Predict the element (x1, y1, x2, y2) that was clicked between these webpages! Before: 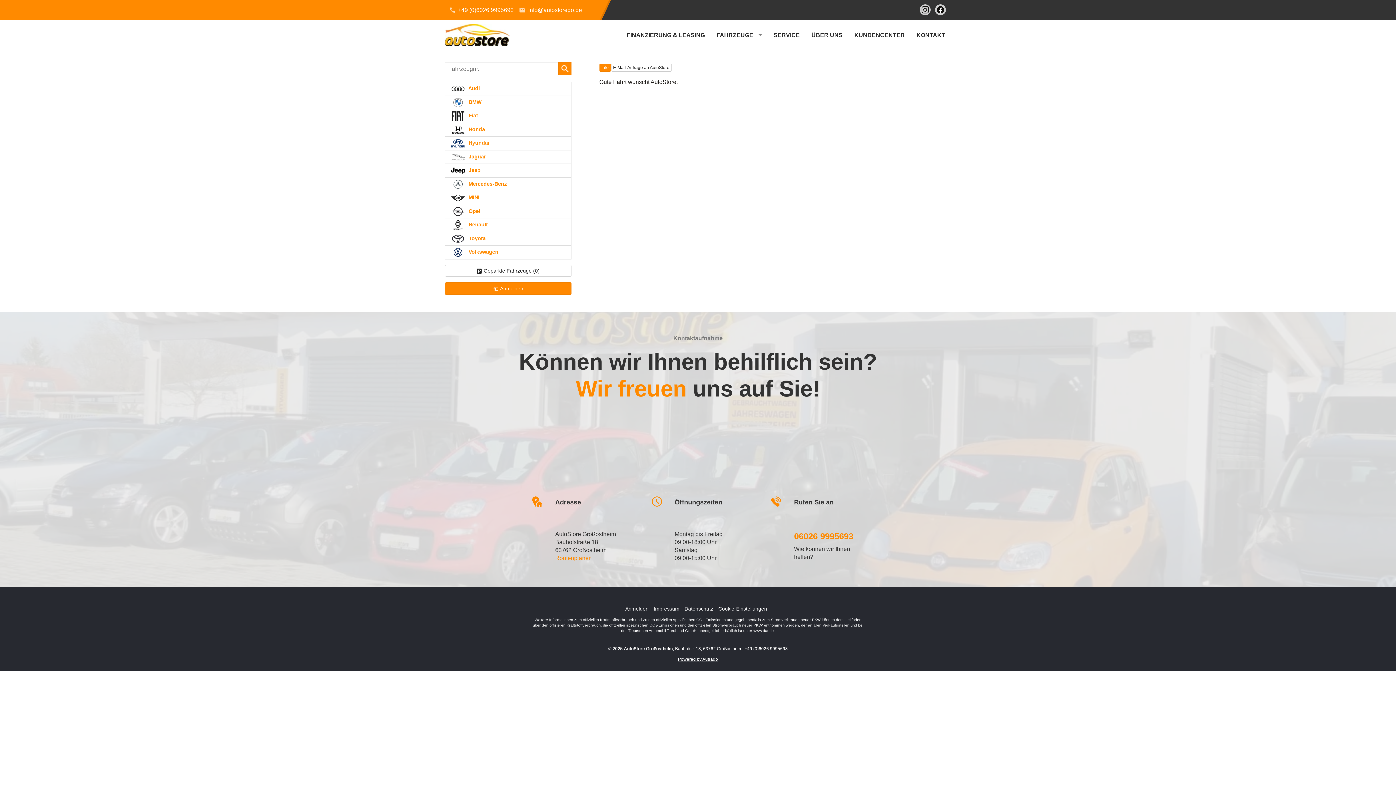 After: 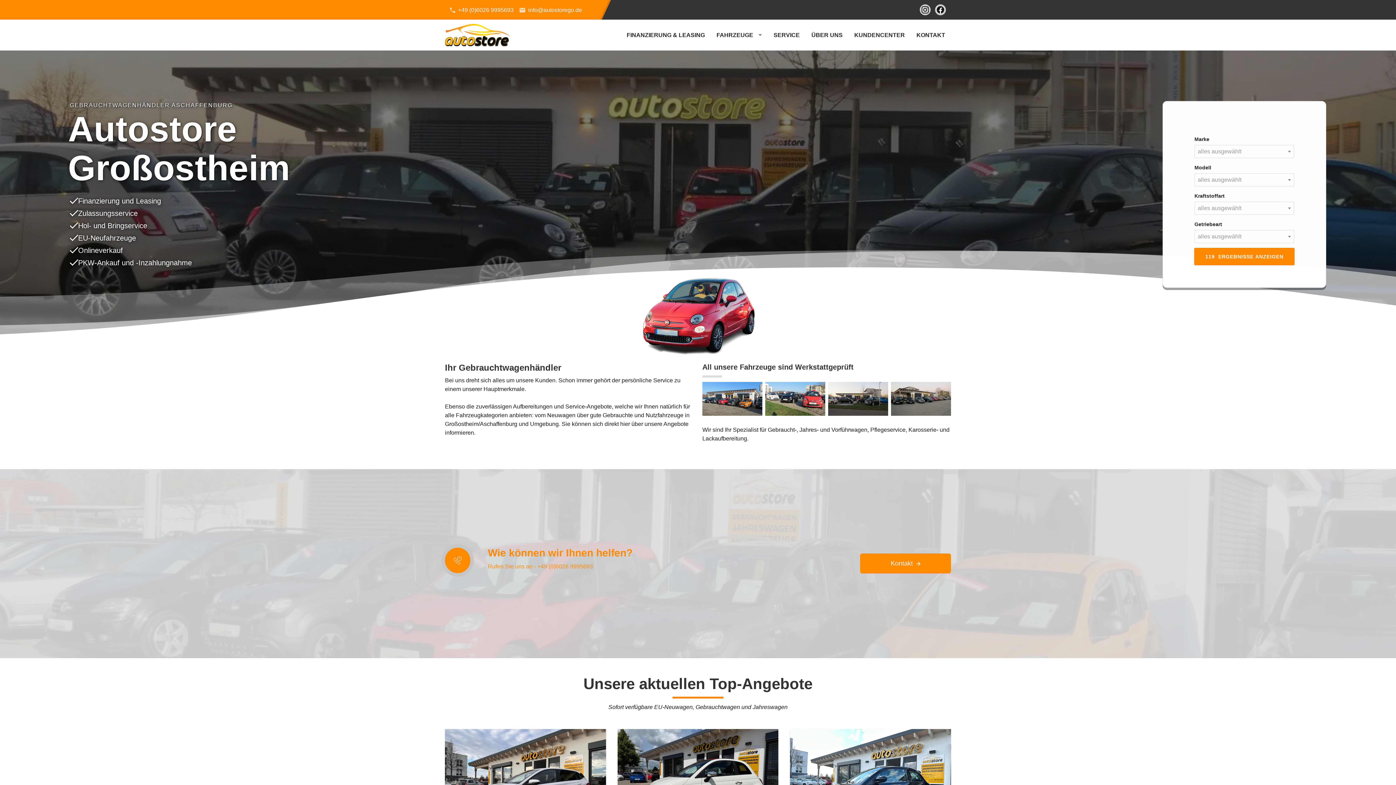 Action: bbox: (445, 19, 510, 50)